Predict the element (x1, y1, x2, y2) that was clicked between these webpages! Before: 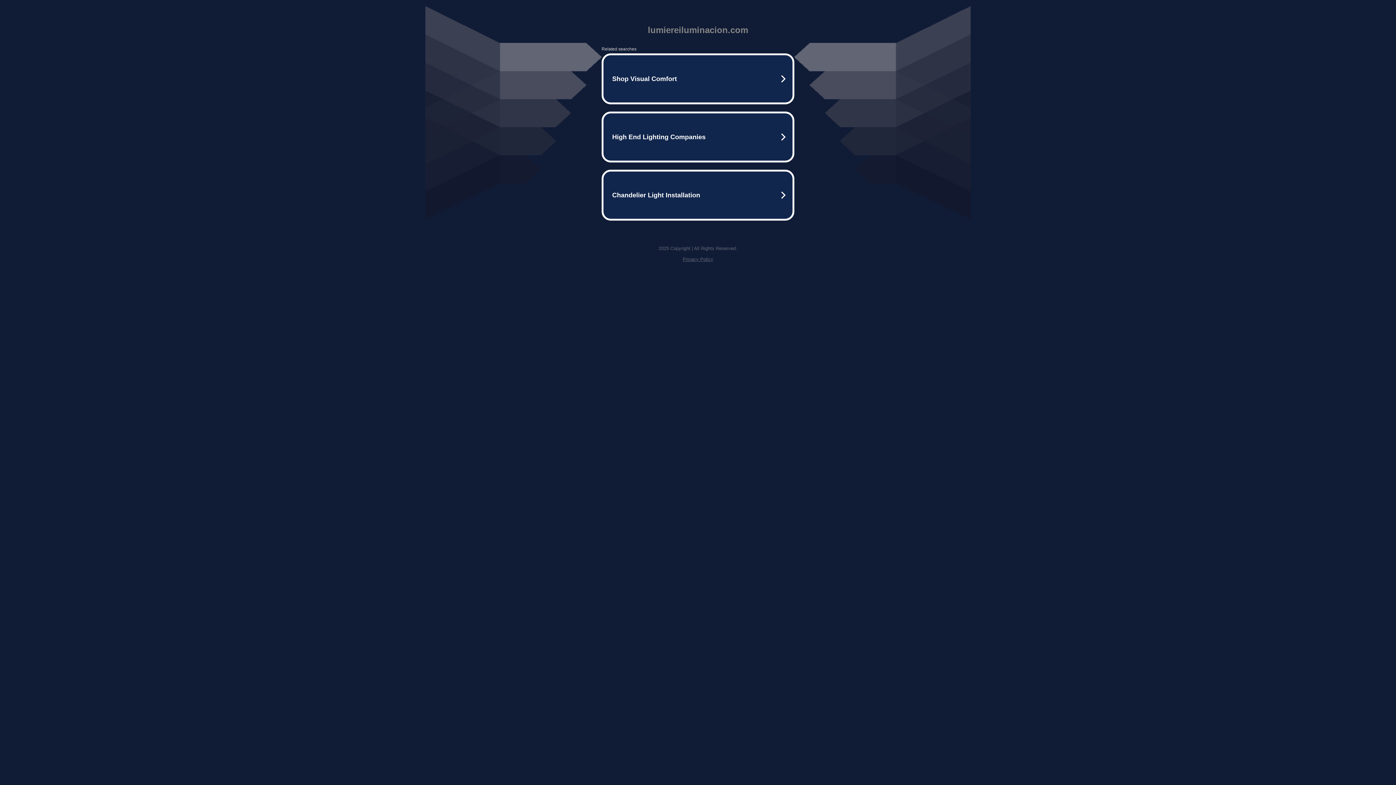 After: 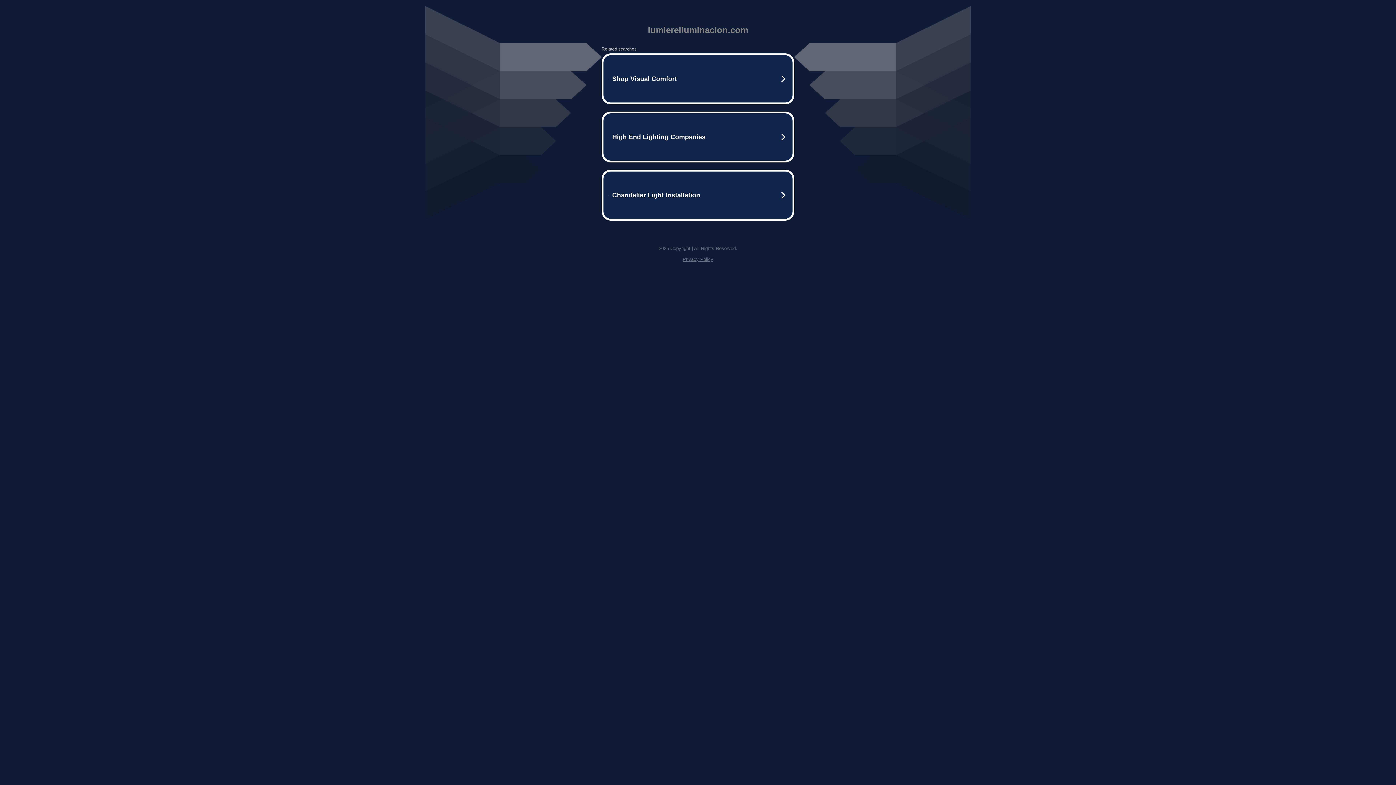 Action: label: Privacy Policy bbox: (682, 256, 713, 262)